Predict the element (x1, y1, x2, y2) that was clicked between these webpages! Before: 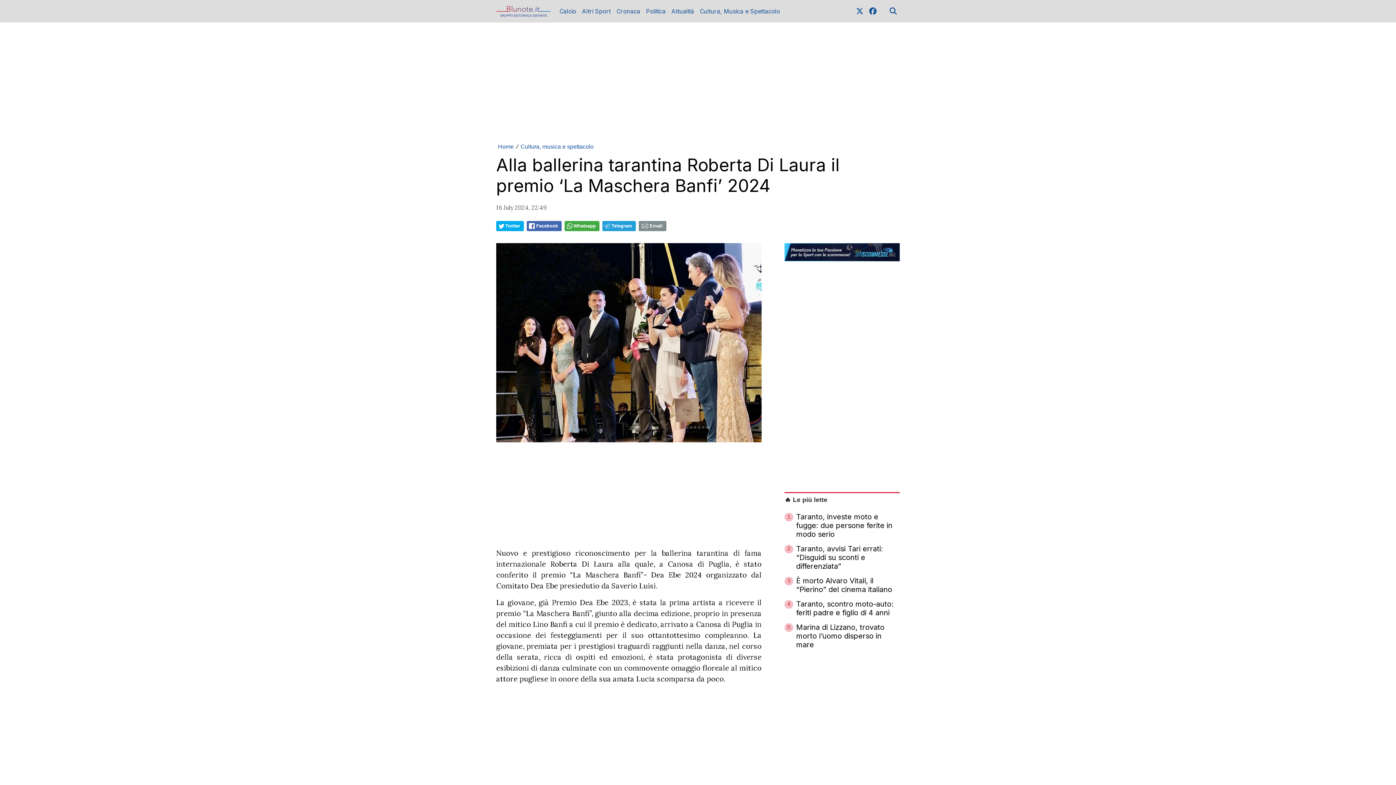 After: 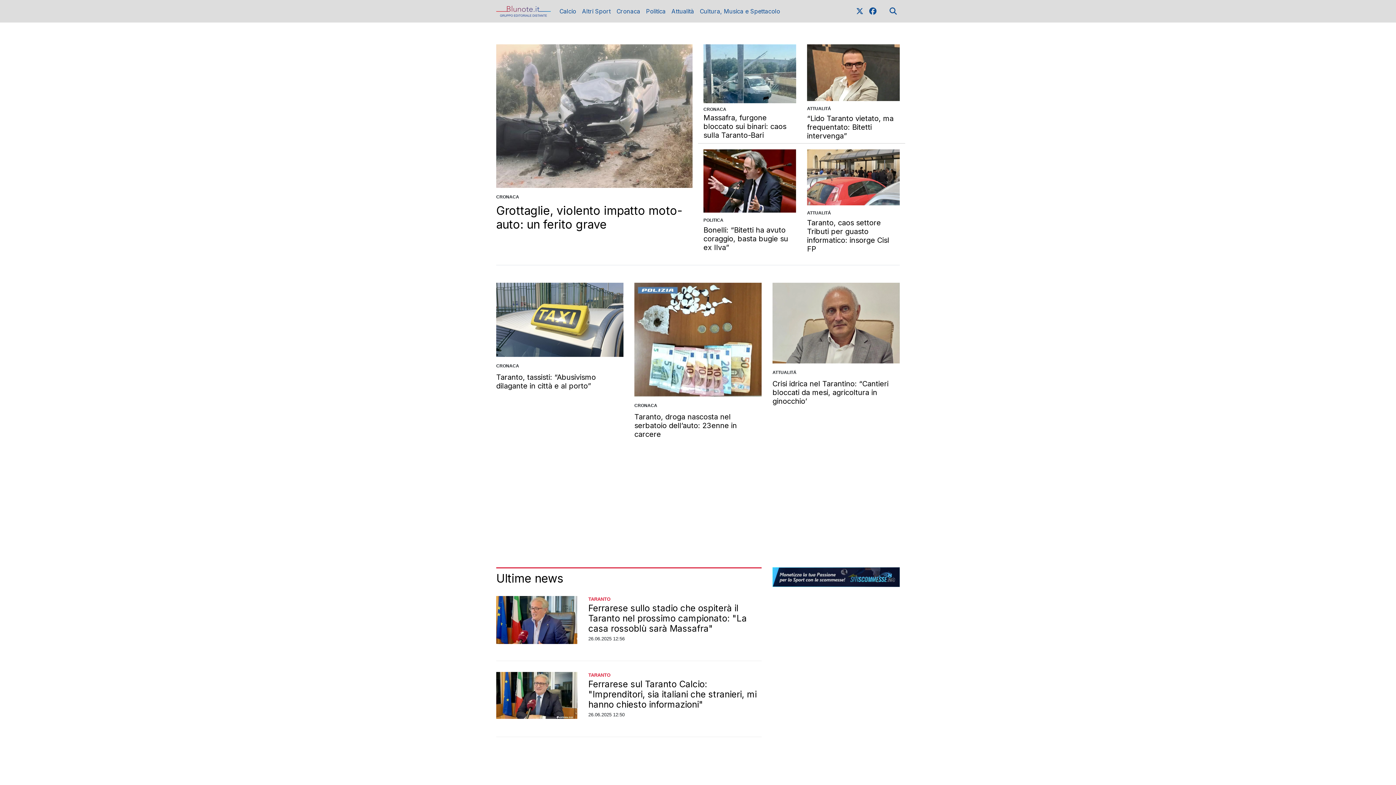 Action: bbox: (498, 143, 513, 149) label: Home